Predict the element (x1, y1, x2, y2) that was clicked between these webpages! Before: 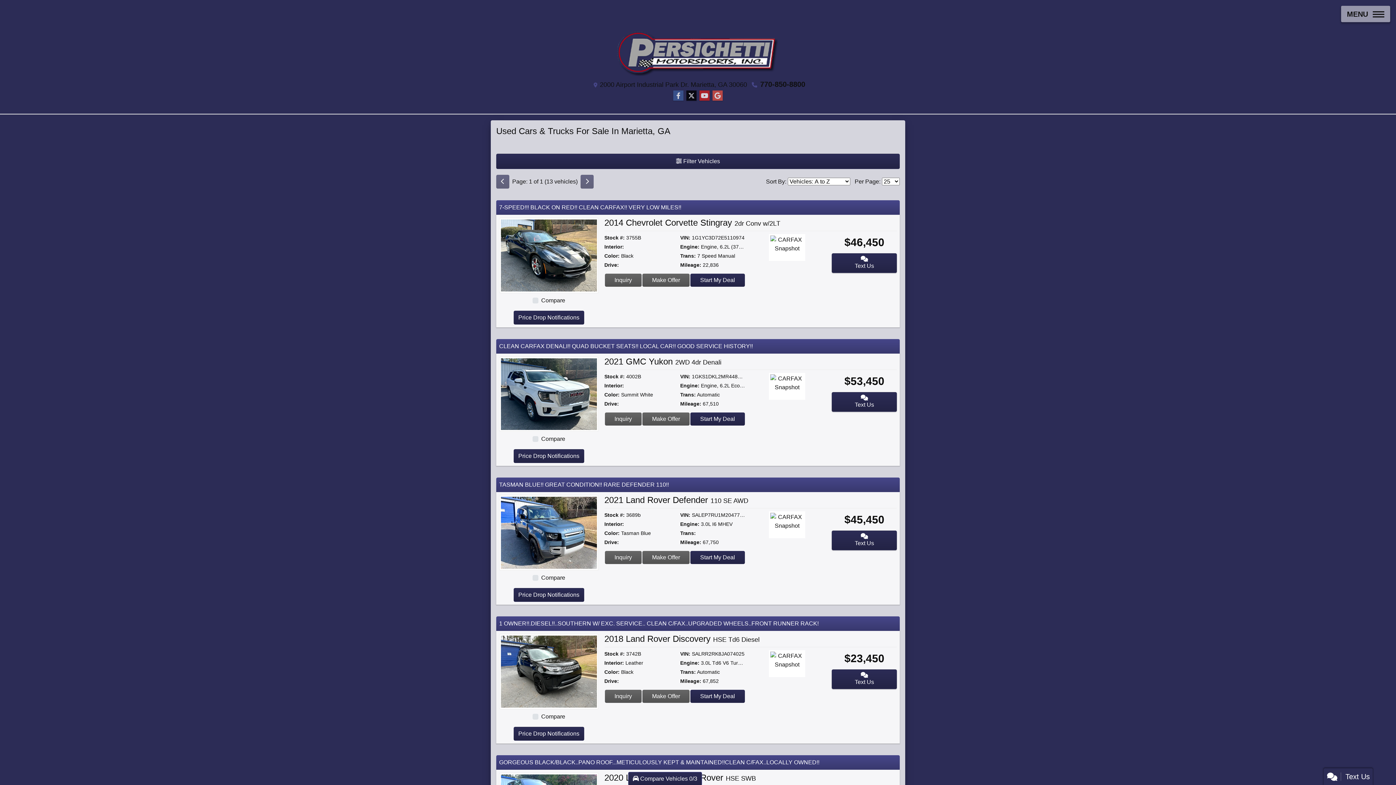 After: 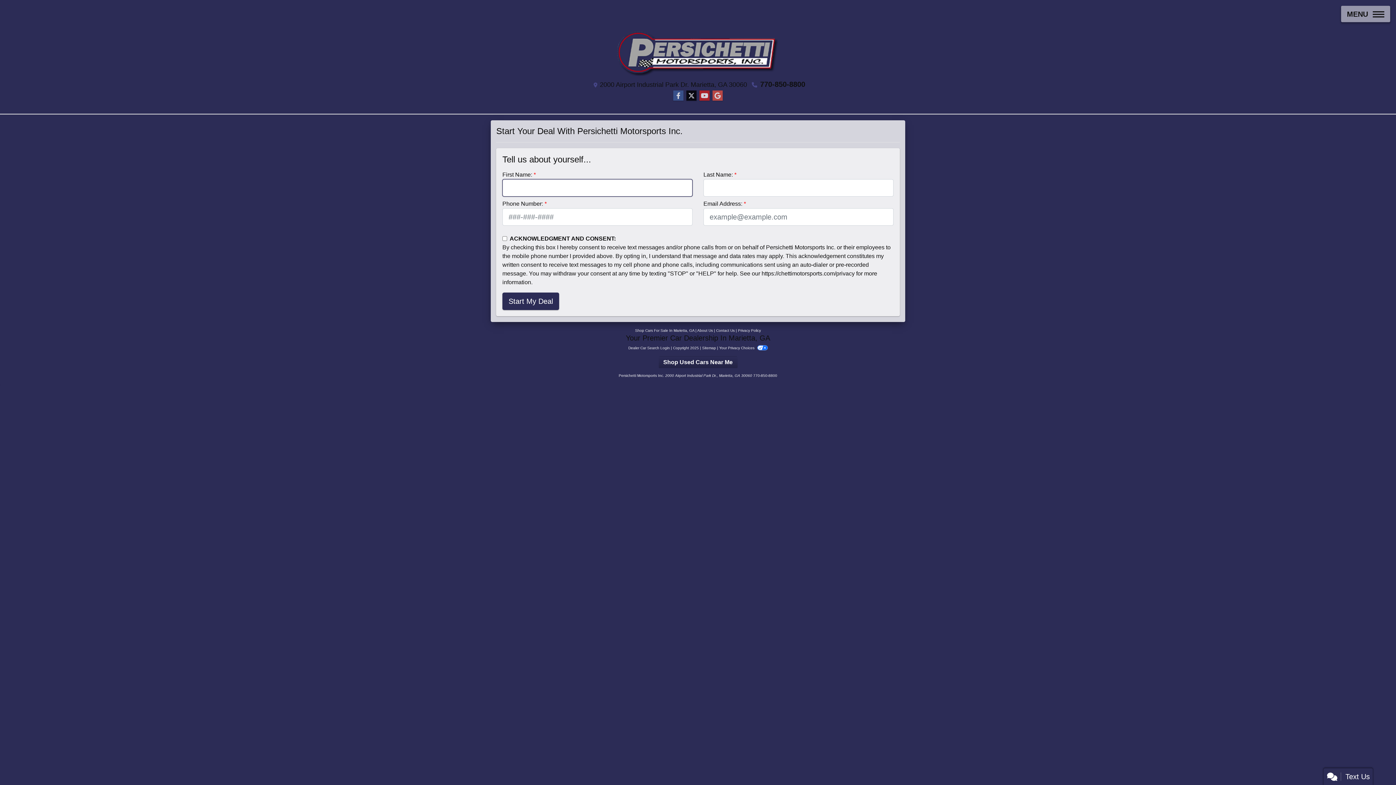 Action: bbox: (690, 551, 745, 564) label: Start My Deal